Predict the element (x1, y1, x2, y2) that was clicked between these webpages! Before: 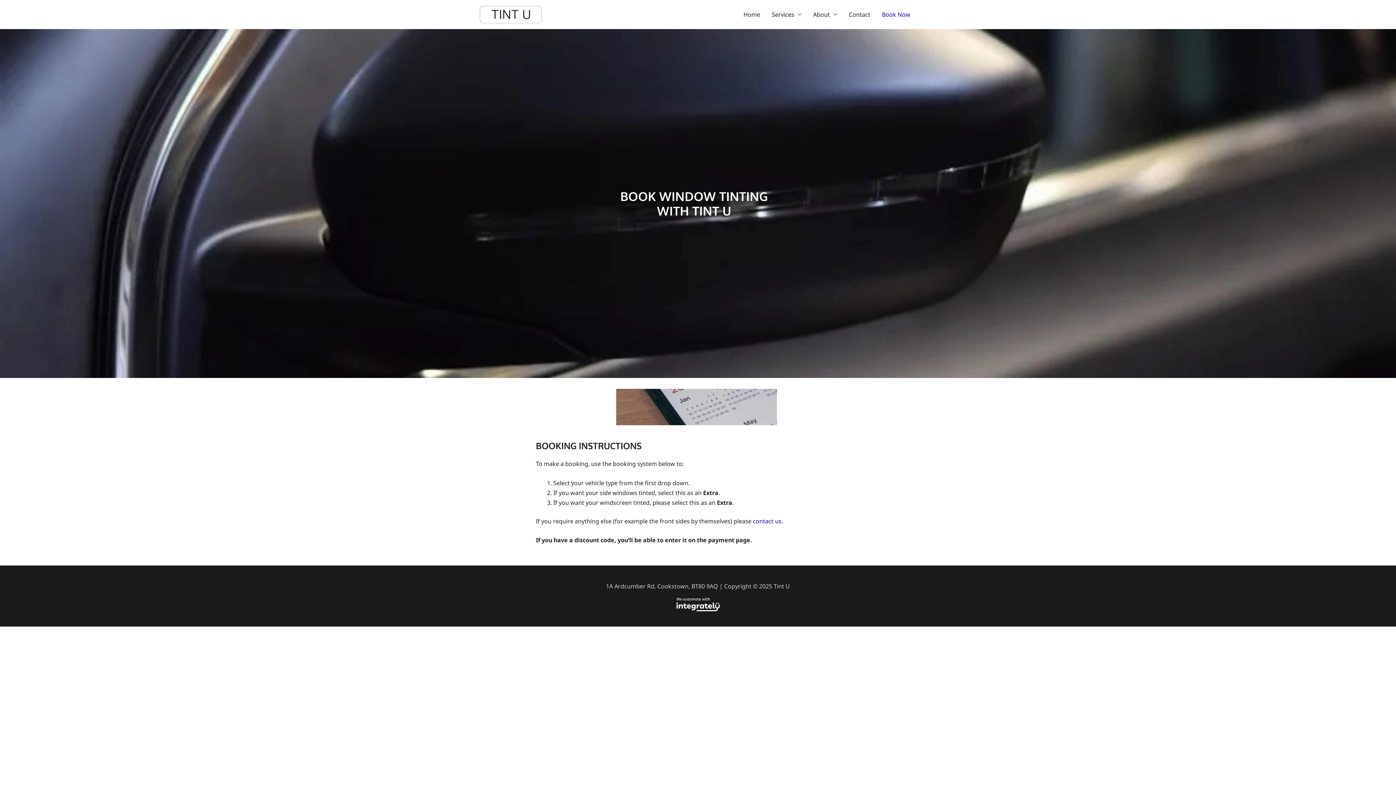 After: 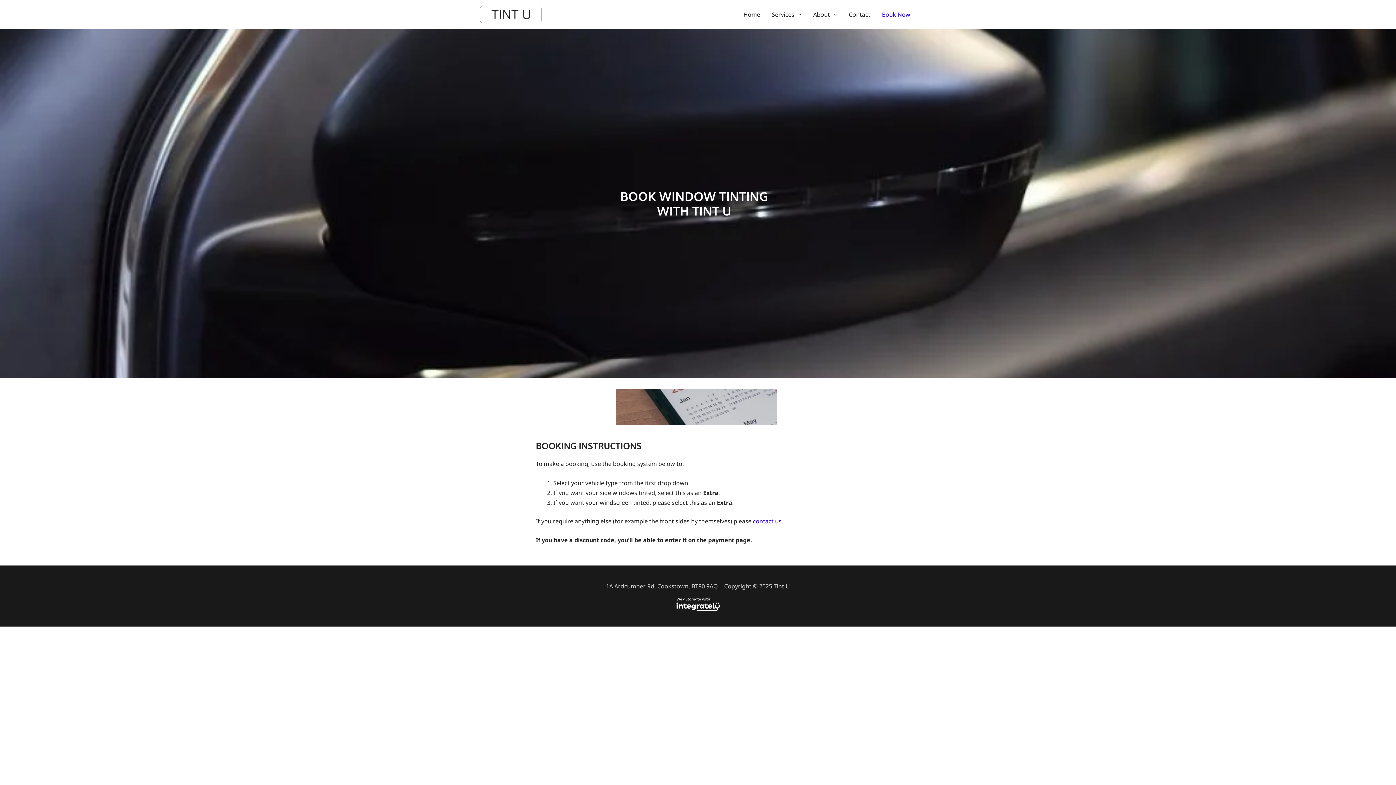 Action: bbox: (676, 599, 720, 607)